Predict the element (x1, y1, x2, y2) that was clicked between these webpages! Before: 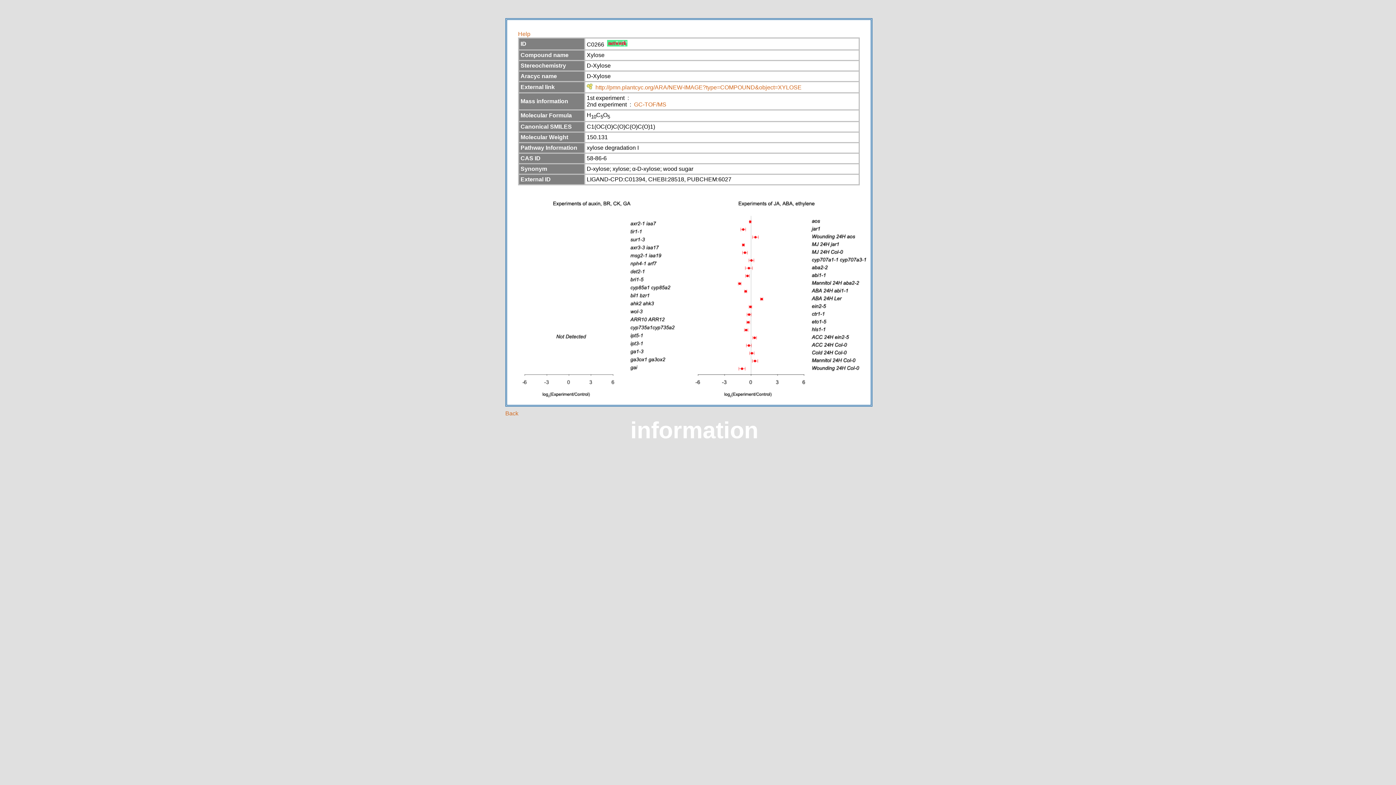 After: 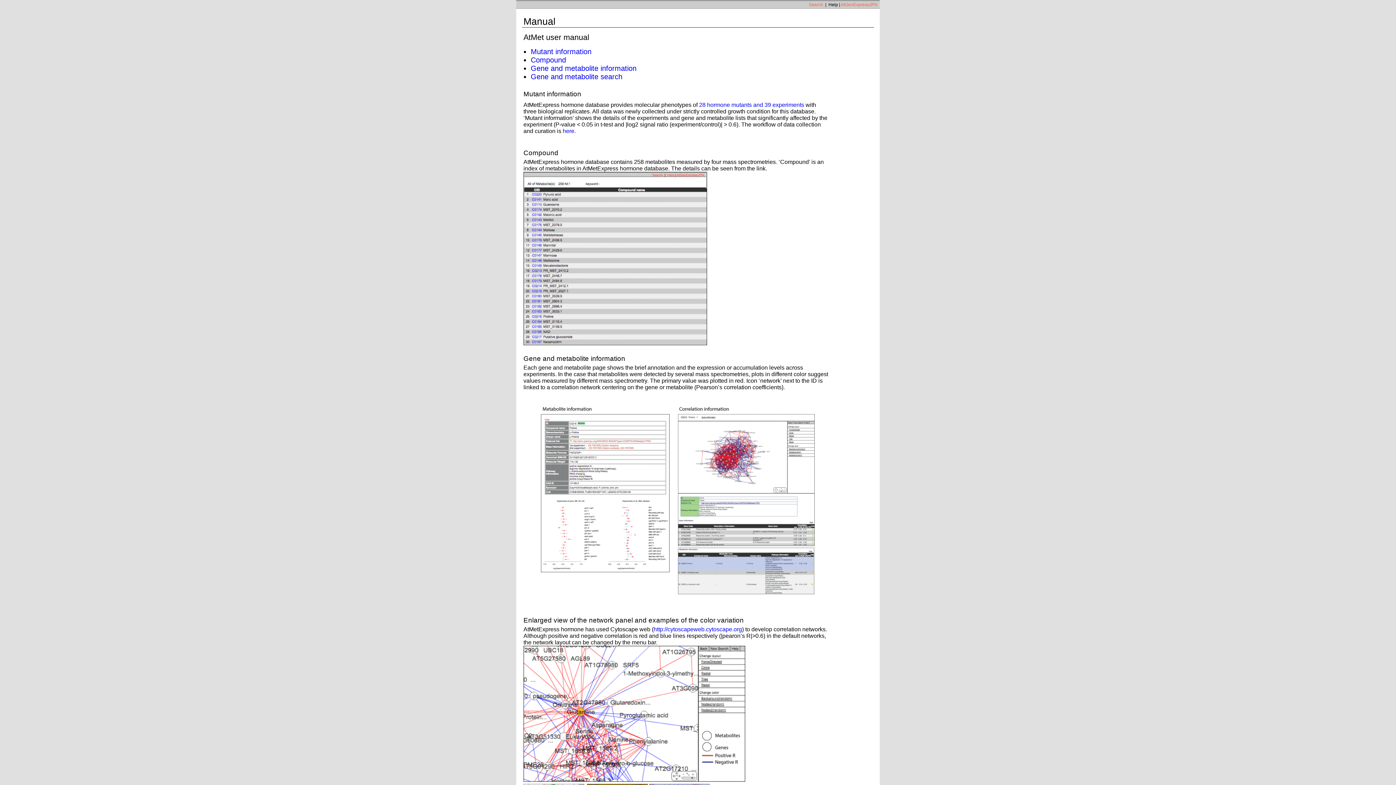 Action: label: Help bbox: (518, 30, 530, 37)